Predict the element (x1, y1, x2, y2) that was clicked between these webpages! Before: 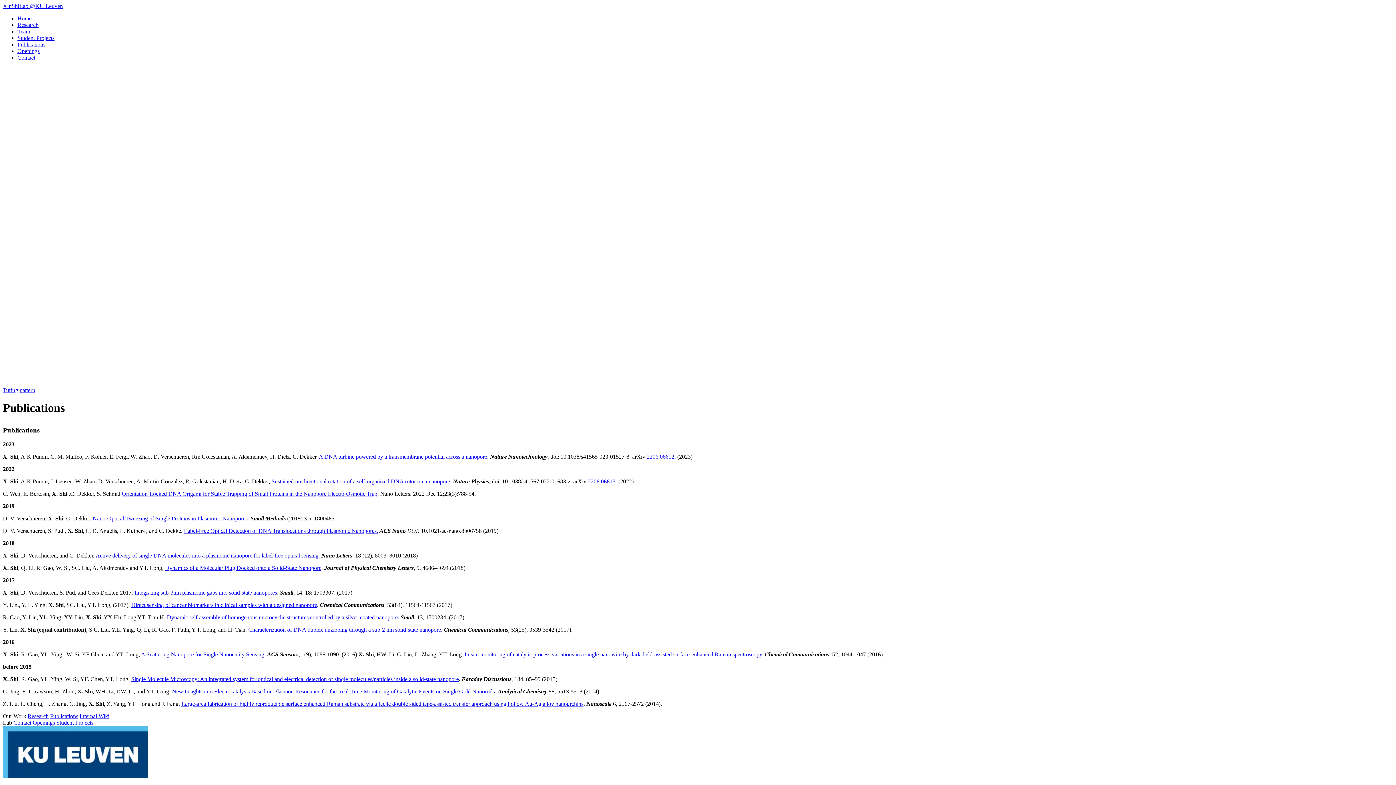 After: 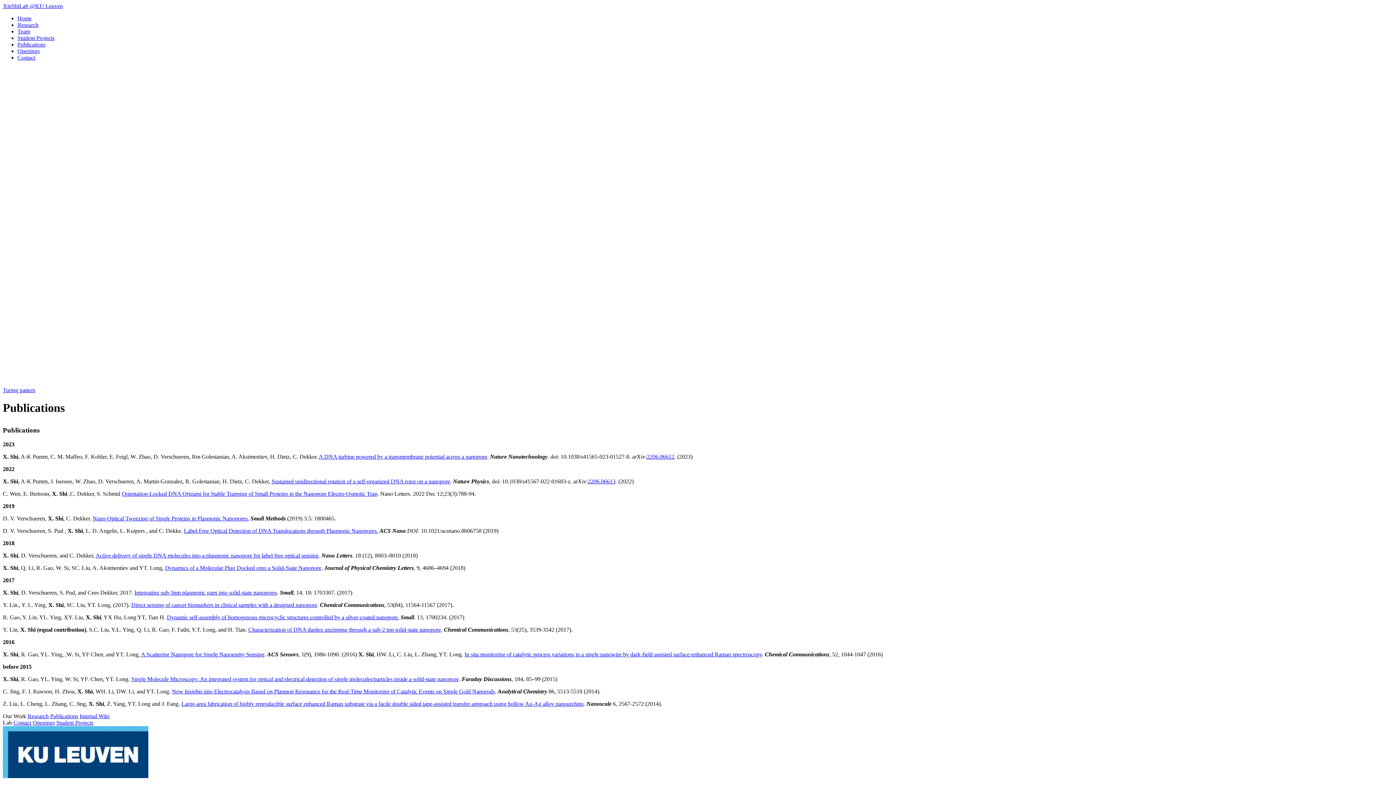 Action: label: Publications bbox: (50, 713, 78, 719)